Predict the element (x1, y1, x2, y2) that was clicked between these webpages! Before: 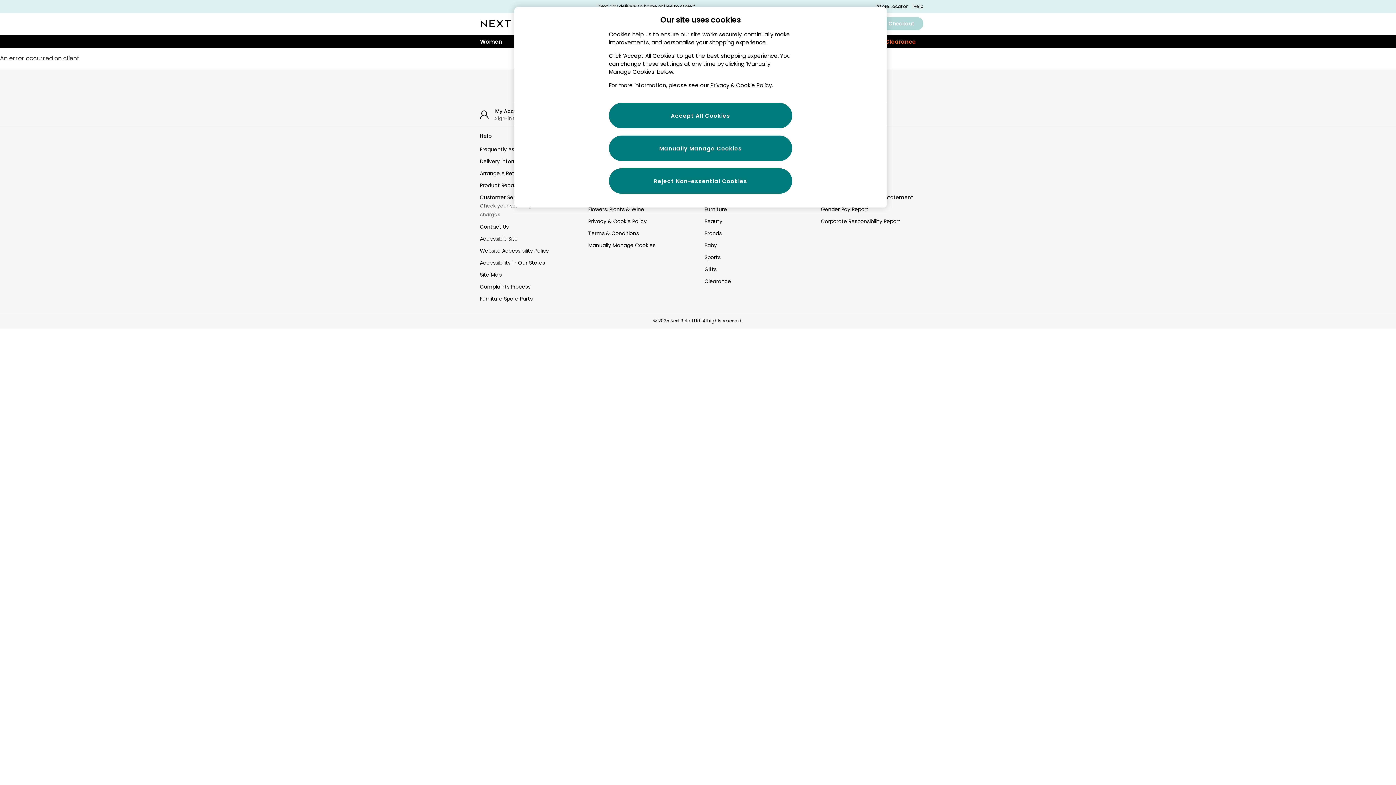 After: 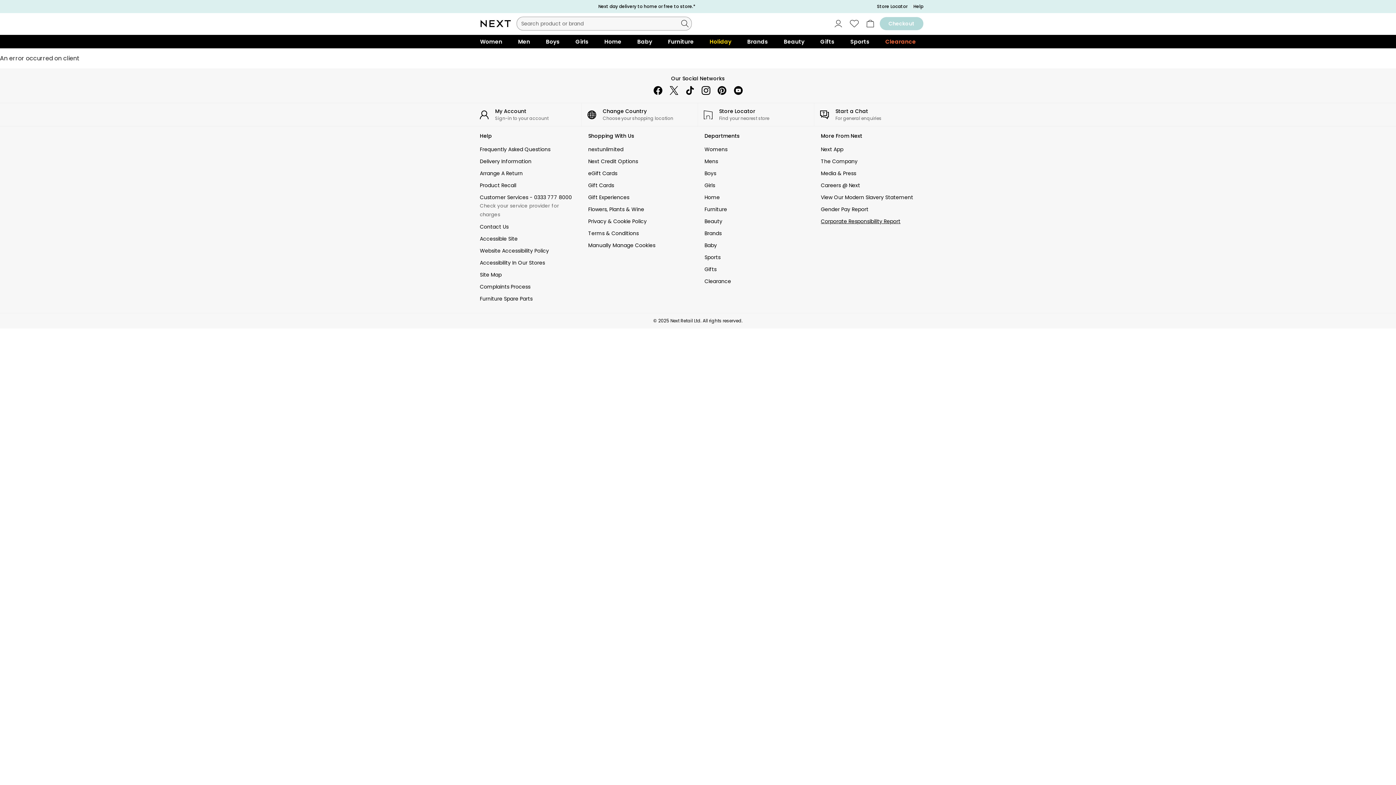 Action: label: Corporate Responsibility Report bbox: (821, 217, 924, 225)